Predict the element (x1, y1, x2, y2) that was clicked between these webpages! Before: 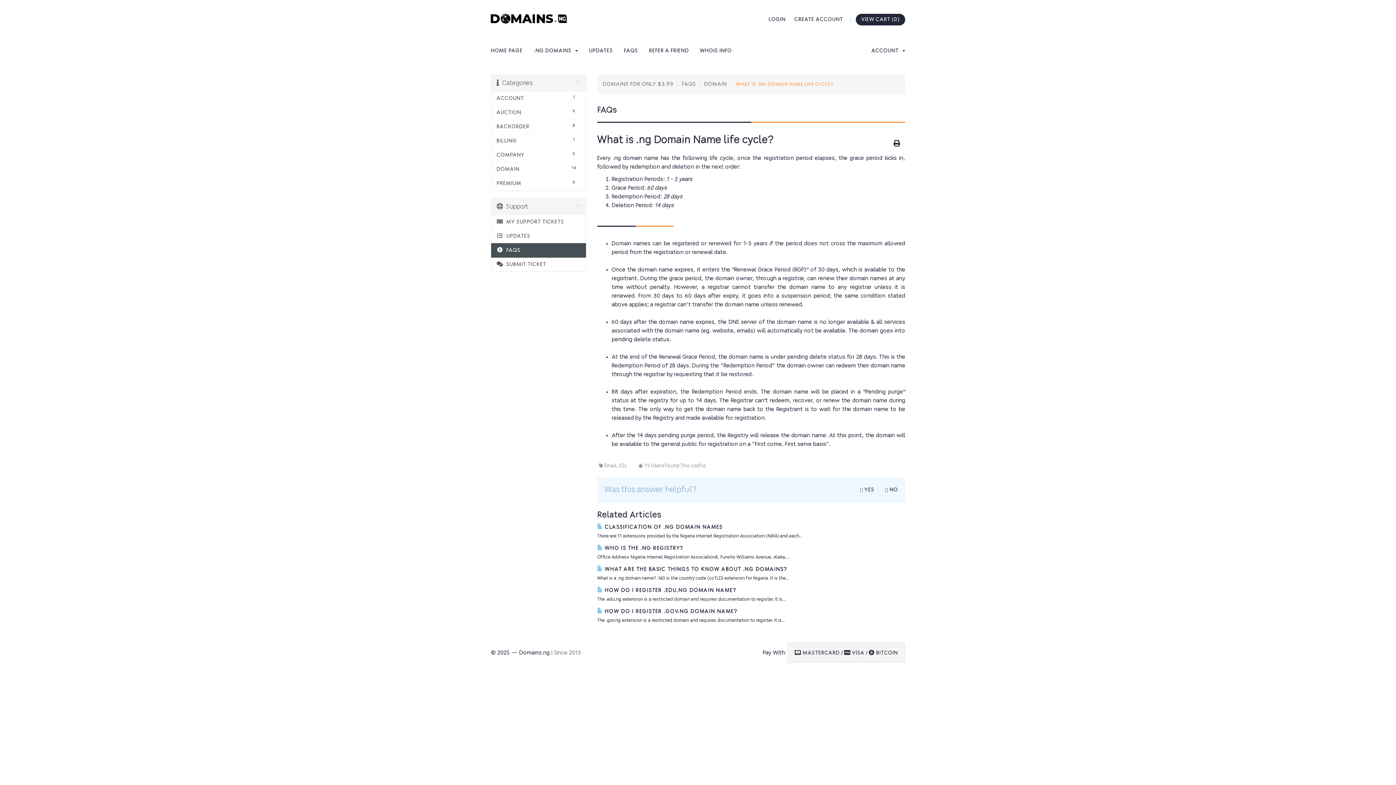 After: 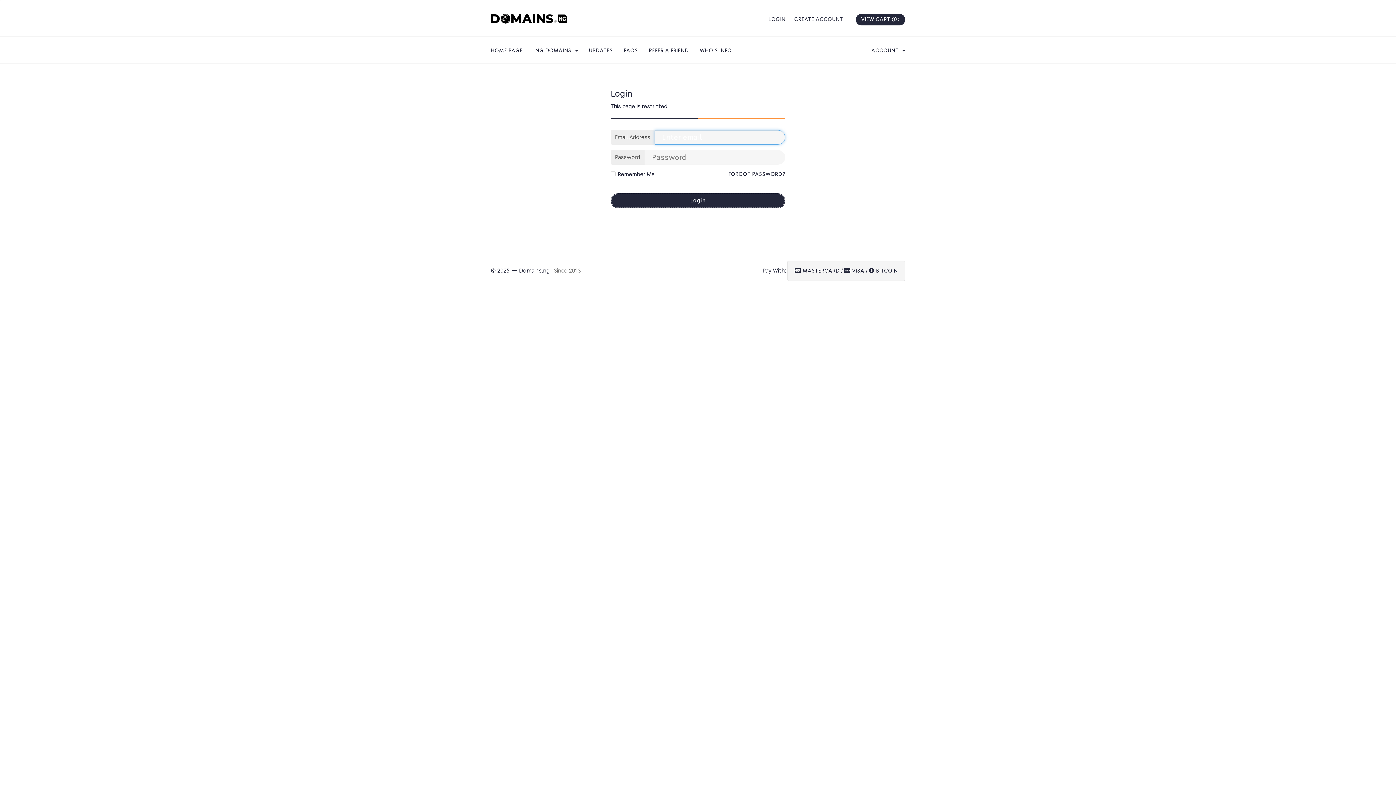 Action: label: WHOIS INFO bbox: (700, 44, 742, 57)